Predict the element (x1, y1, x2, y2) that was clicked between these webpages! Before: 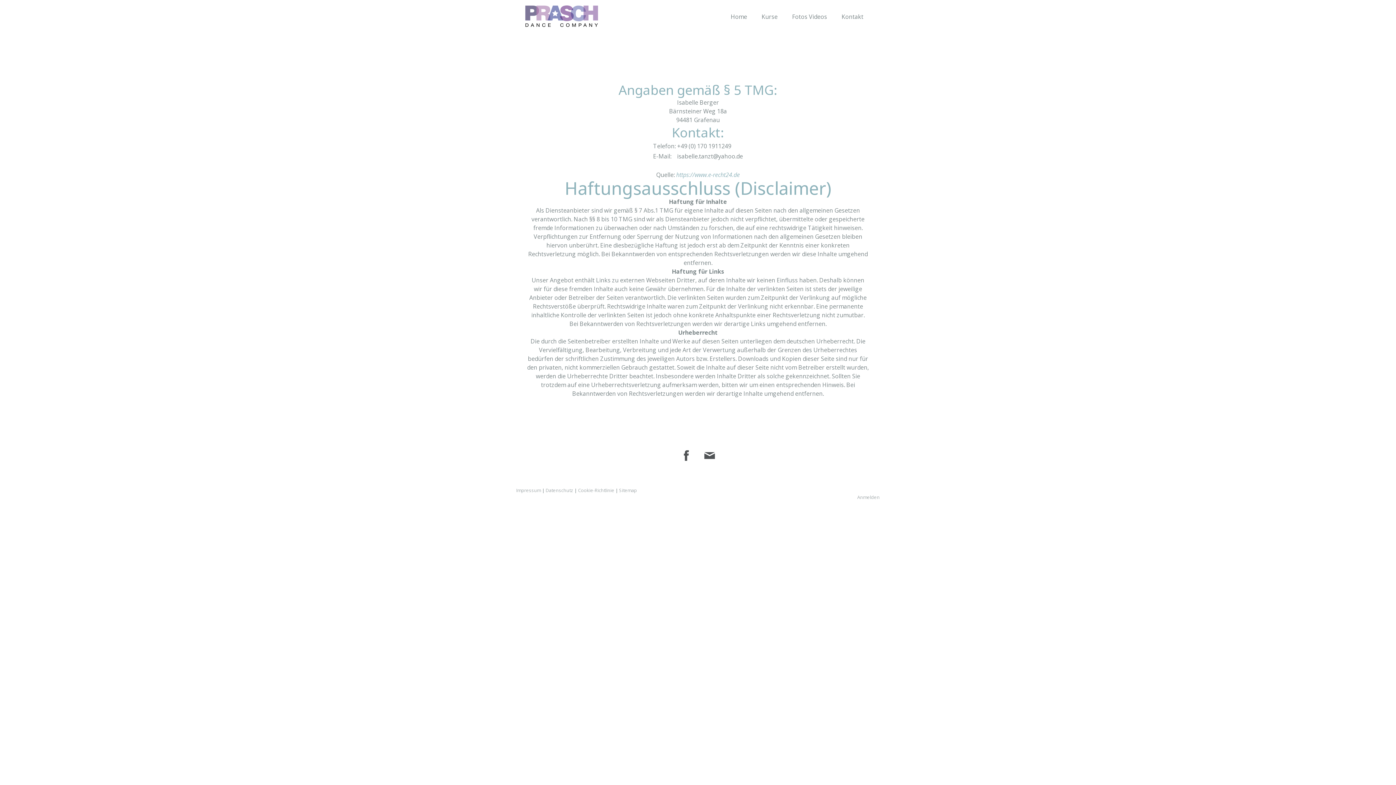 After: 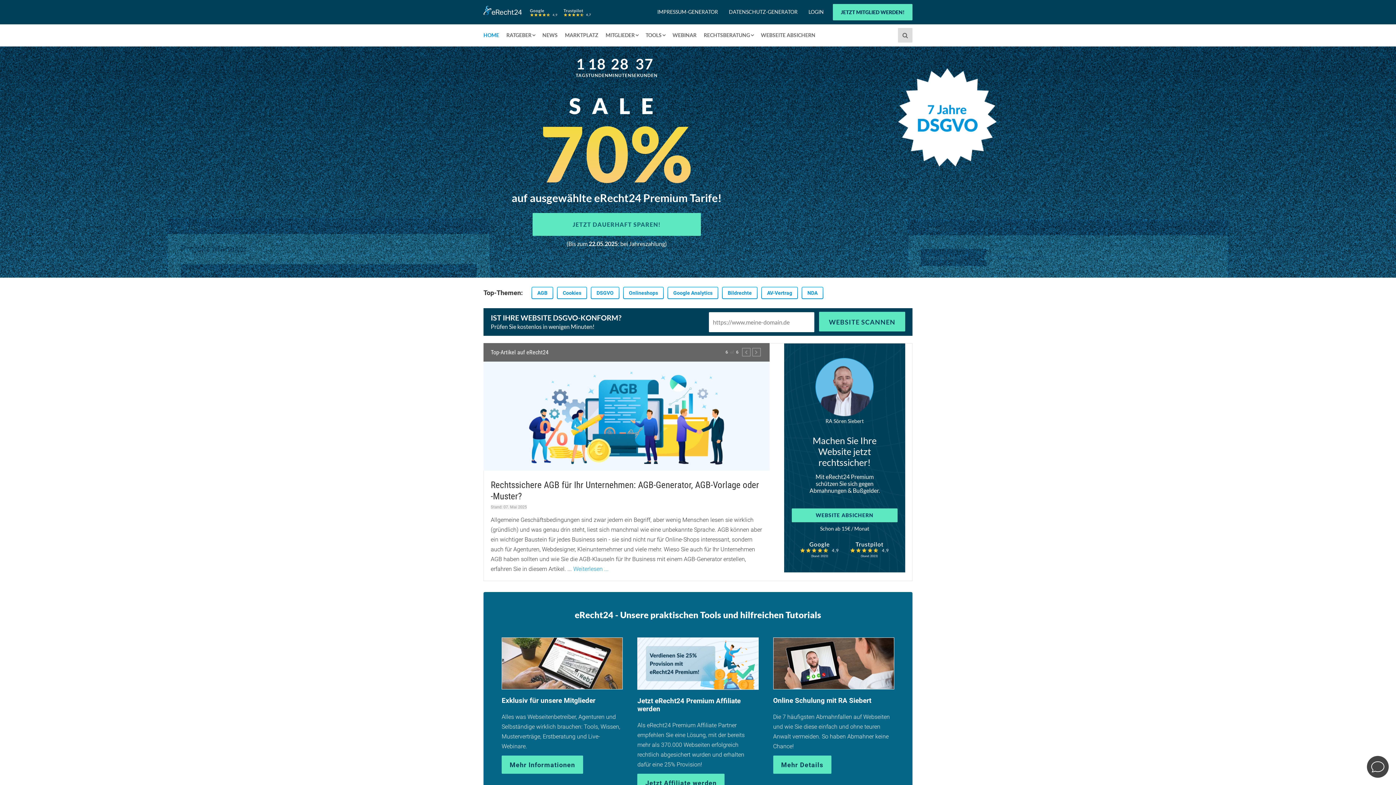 Action: bbox: (676, 170, 740, 178) label: https://www.e-recht24.de